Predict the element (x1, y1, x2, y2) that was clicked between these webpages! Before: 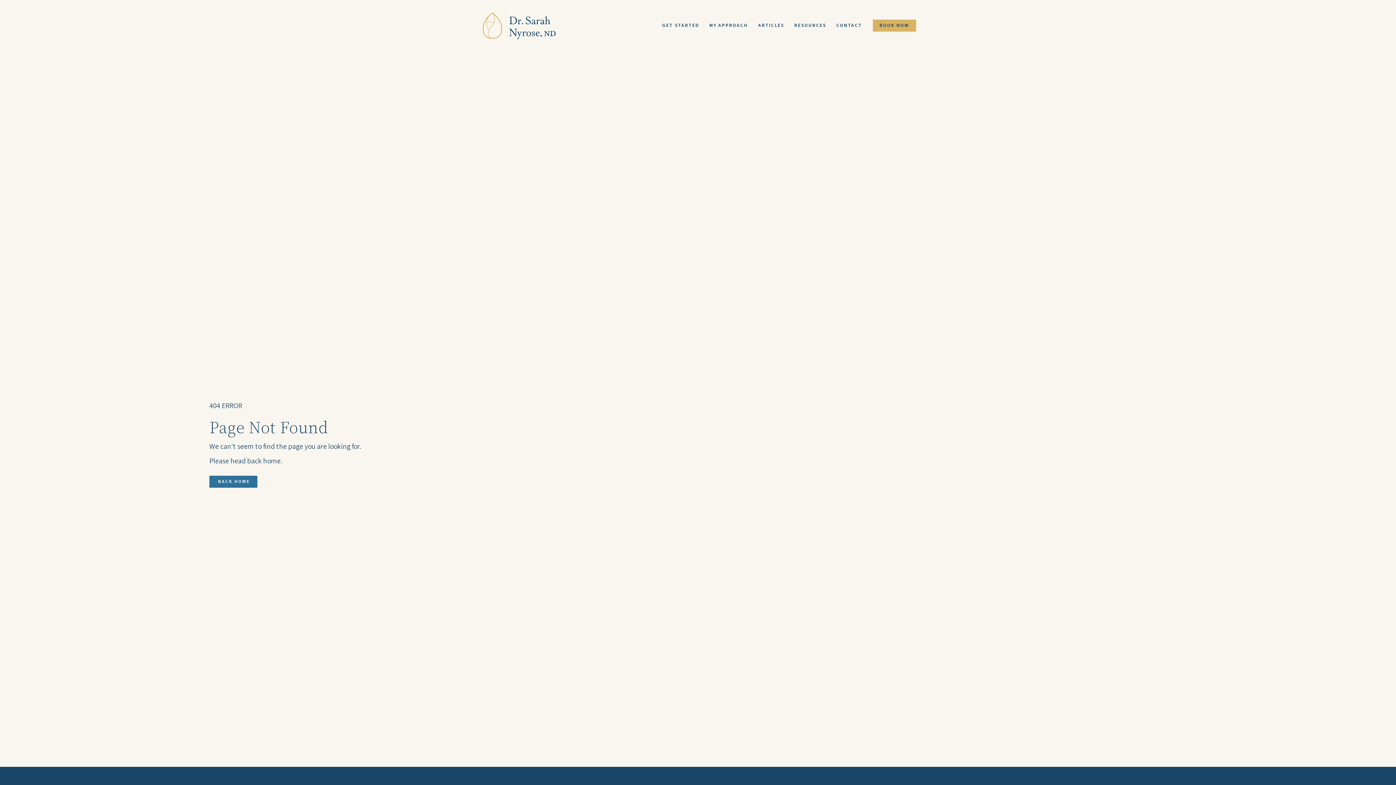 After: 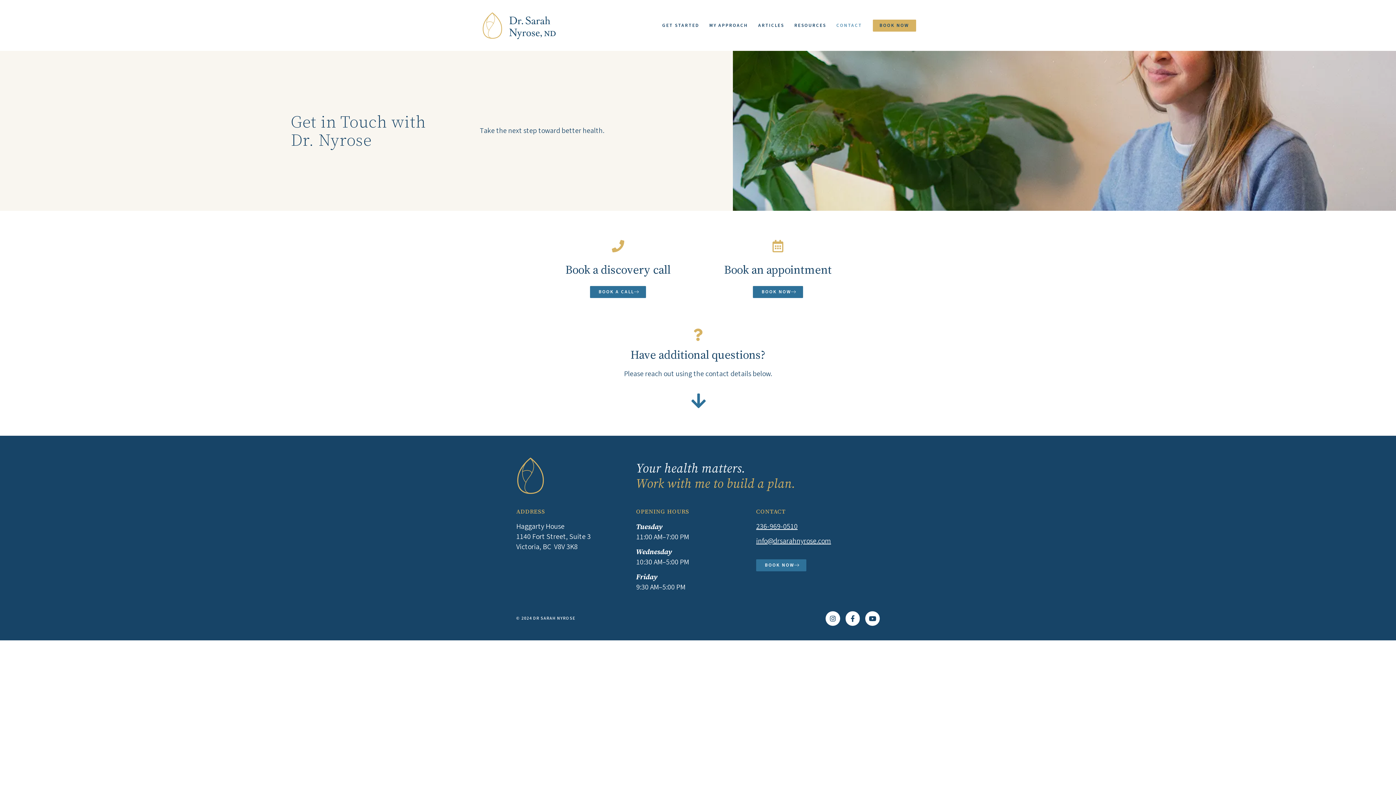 Action: label: CONTACT bbox: (836, 21, 862, 29)